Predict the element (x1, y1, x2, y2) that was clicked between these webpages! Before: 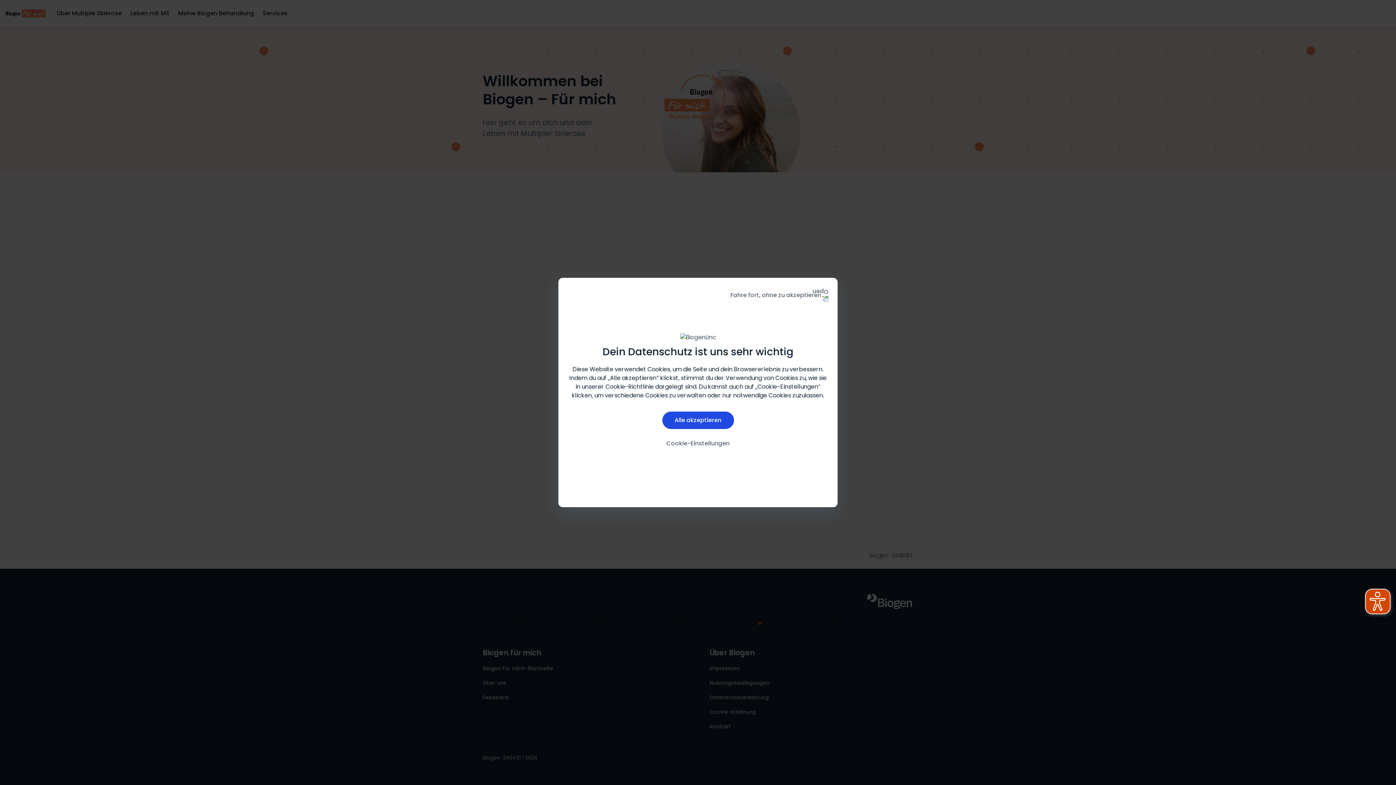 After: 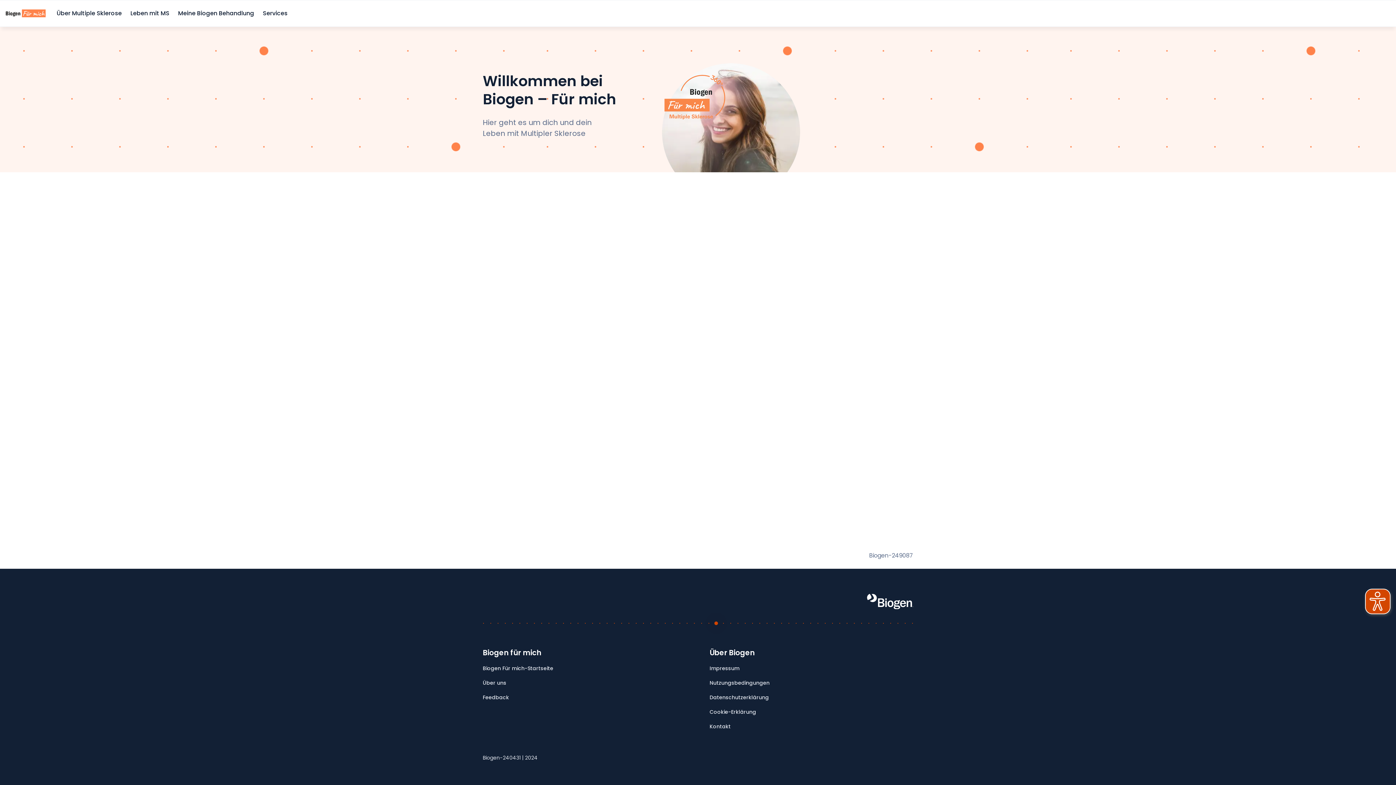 Action: bbox: (662, 411, 734, 429) label: Alle akzeptieren